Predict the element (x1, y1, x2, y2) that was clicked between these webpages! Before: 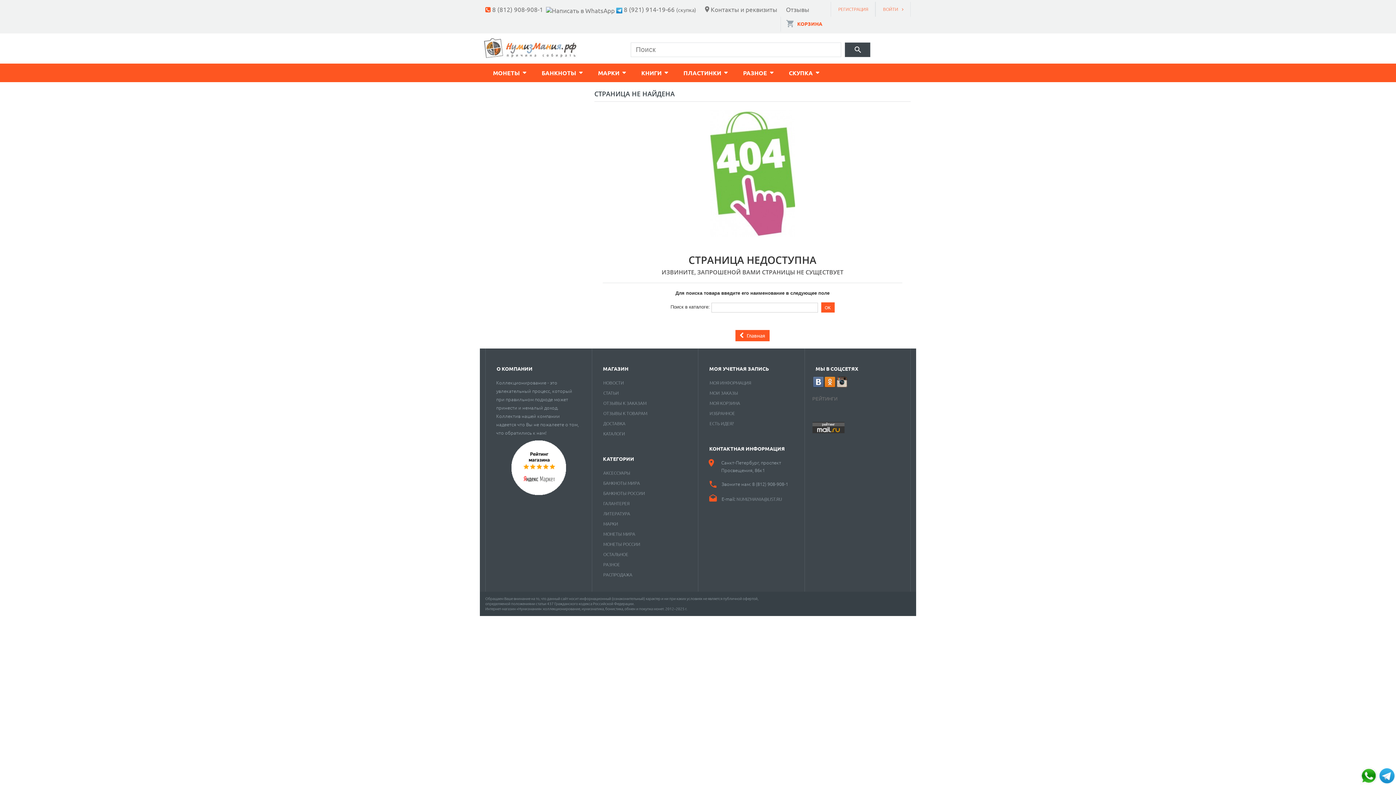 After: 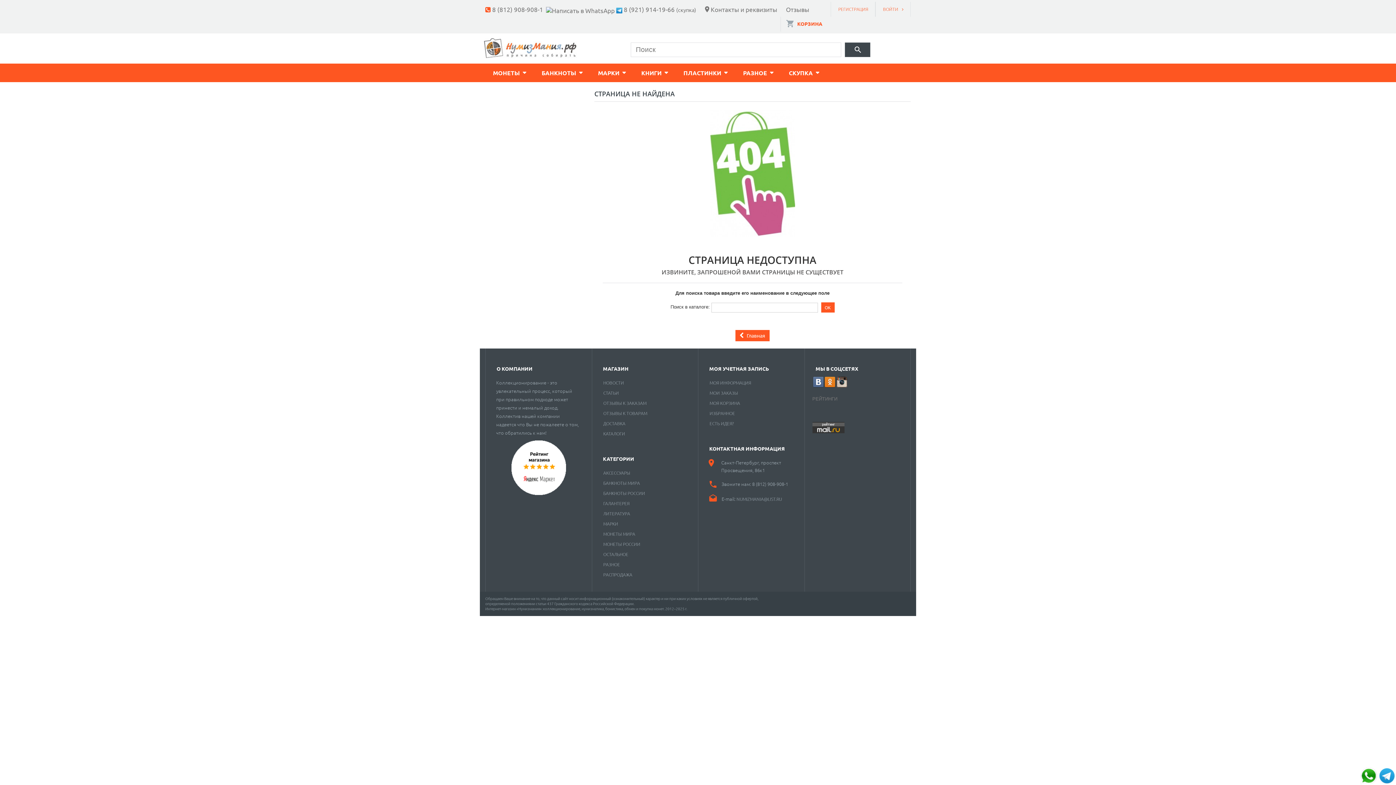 Action: bbox: (812, 424, 844, 430)